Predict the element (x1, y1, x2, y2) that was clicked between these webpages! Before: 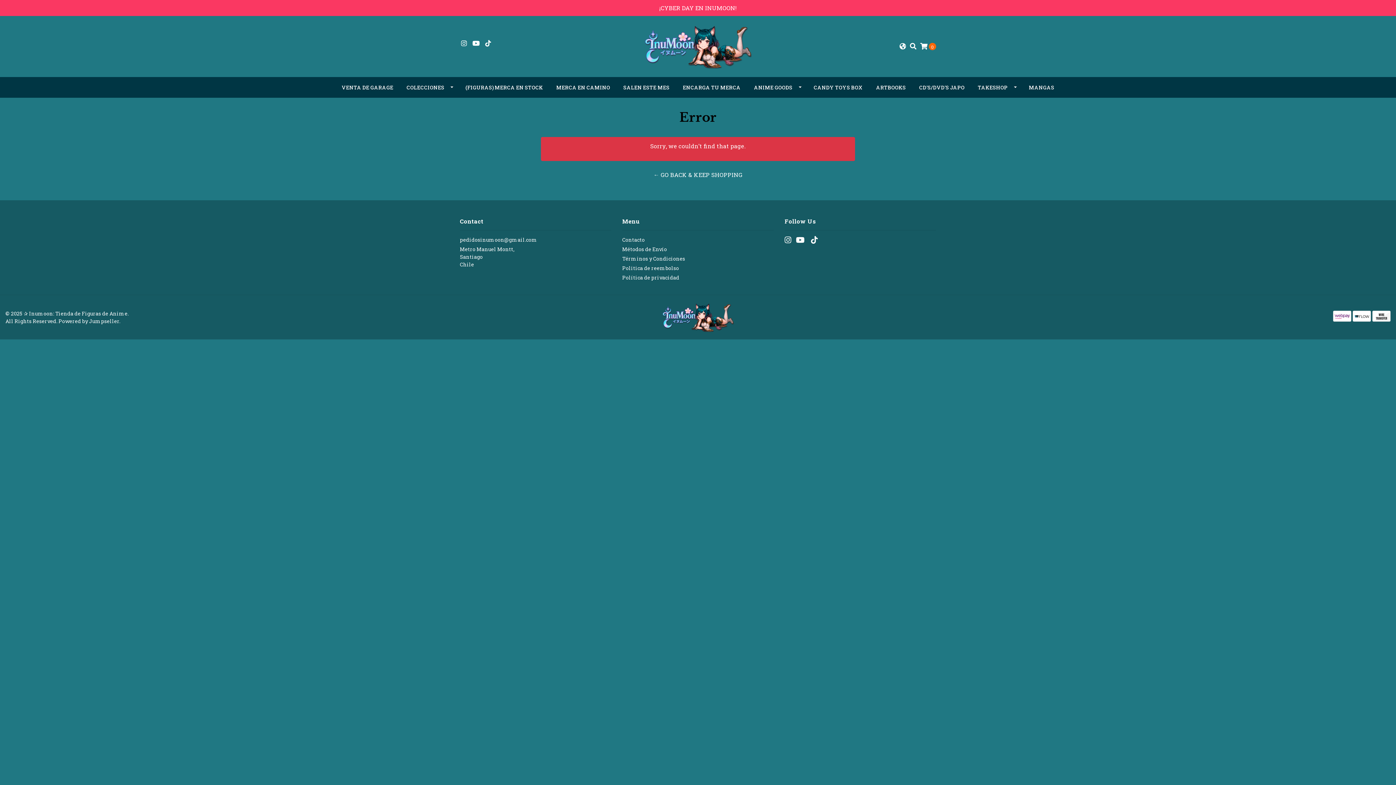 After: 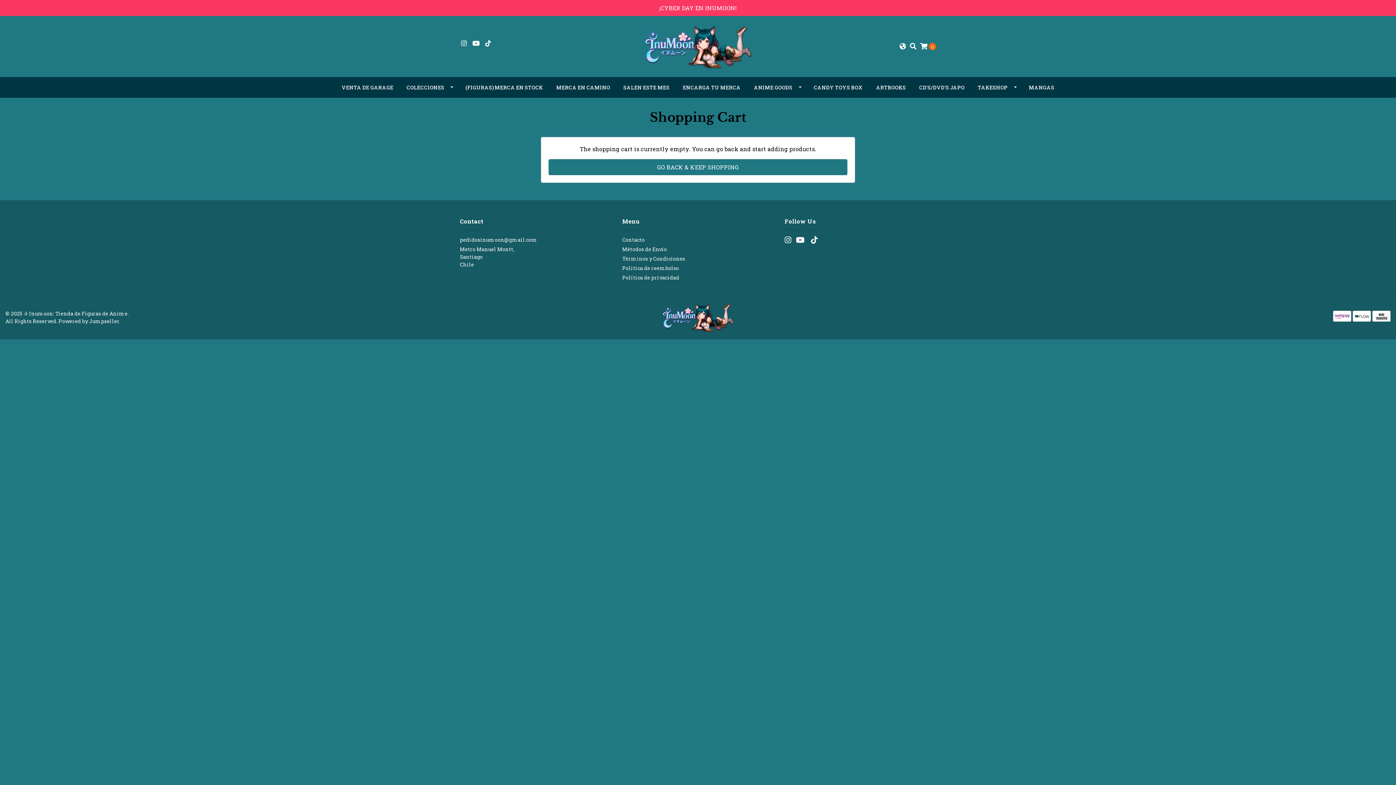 Action: bbox: (920, 42, 936, 50) label:  0